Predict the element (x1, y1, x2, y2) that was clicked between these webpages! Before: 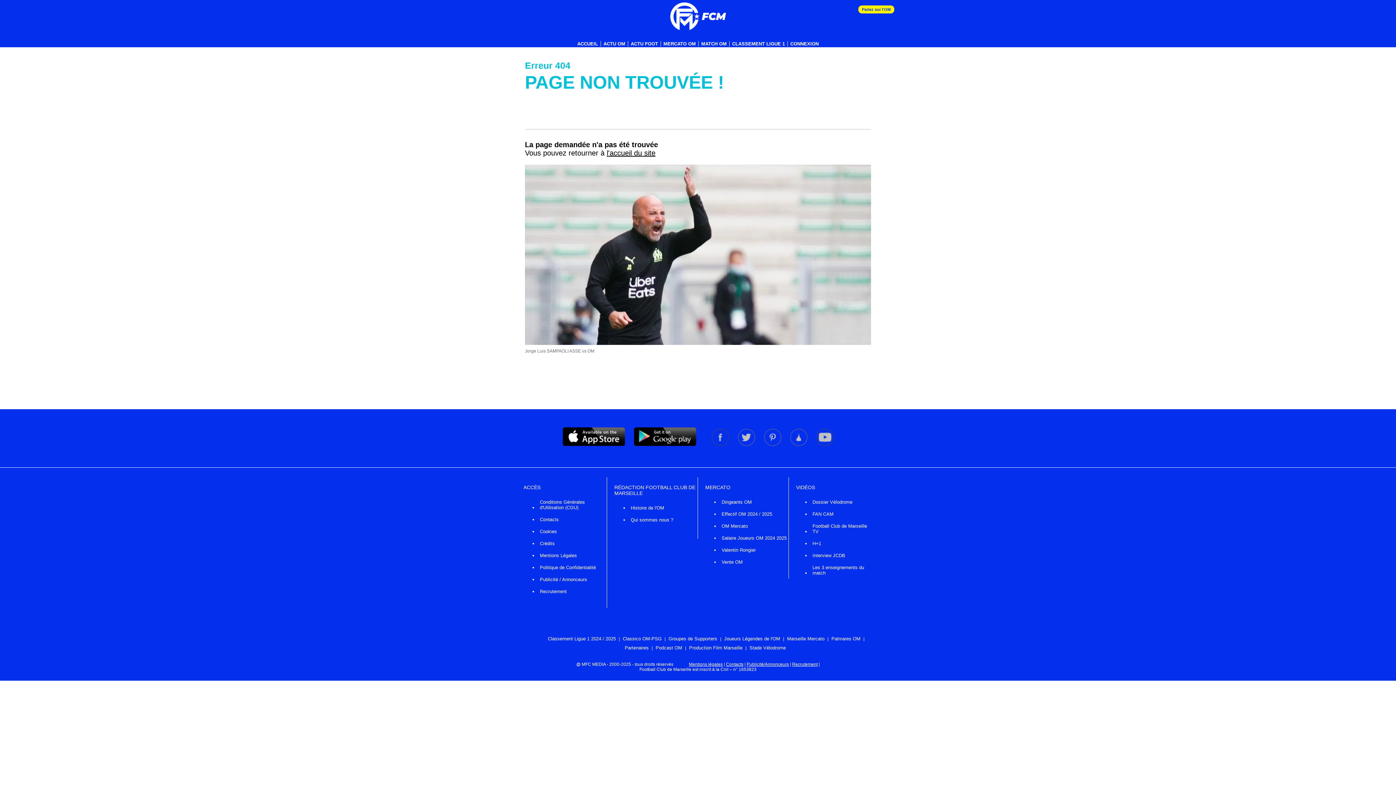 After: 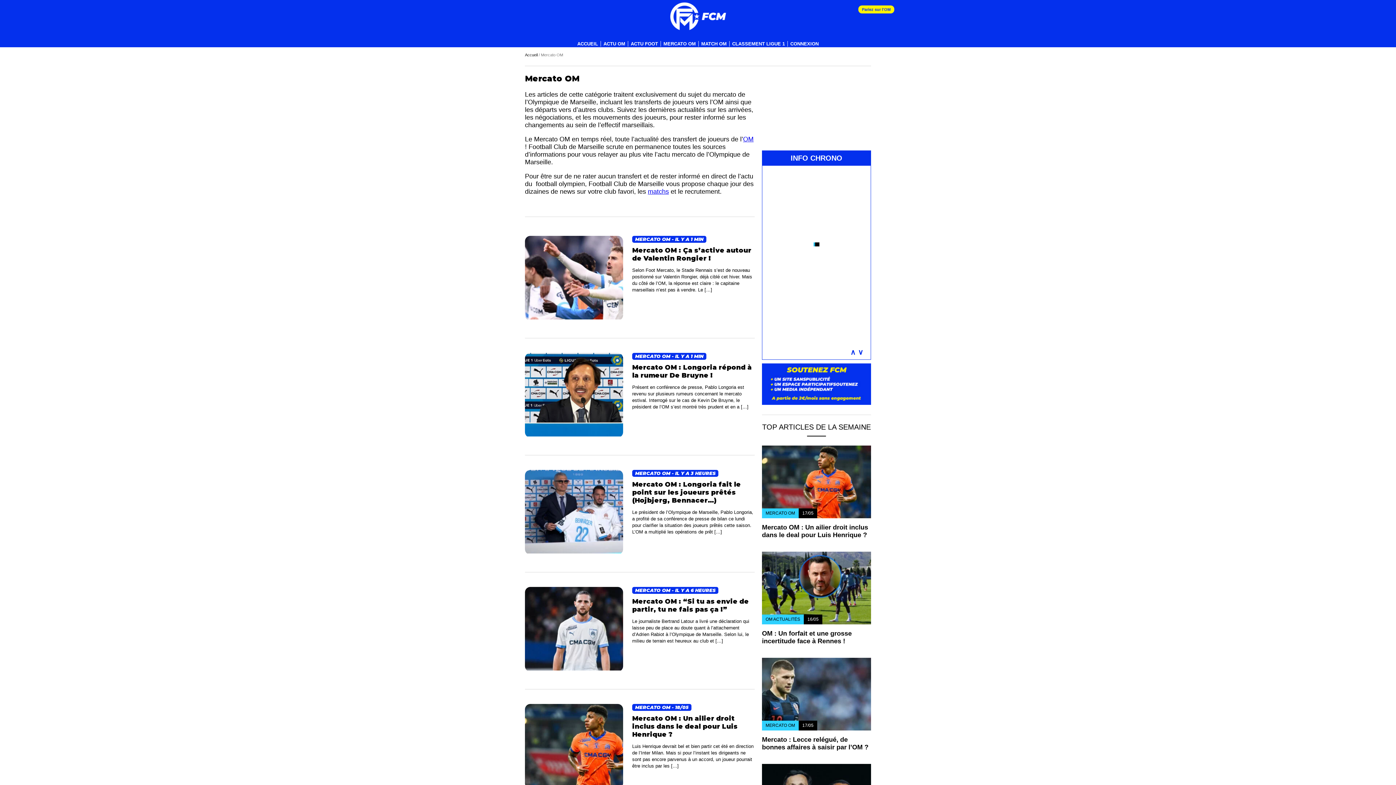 Action: label: MERCATO OM bbox: (661, 41, 698, 46)